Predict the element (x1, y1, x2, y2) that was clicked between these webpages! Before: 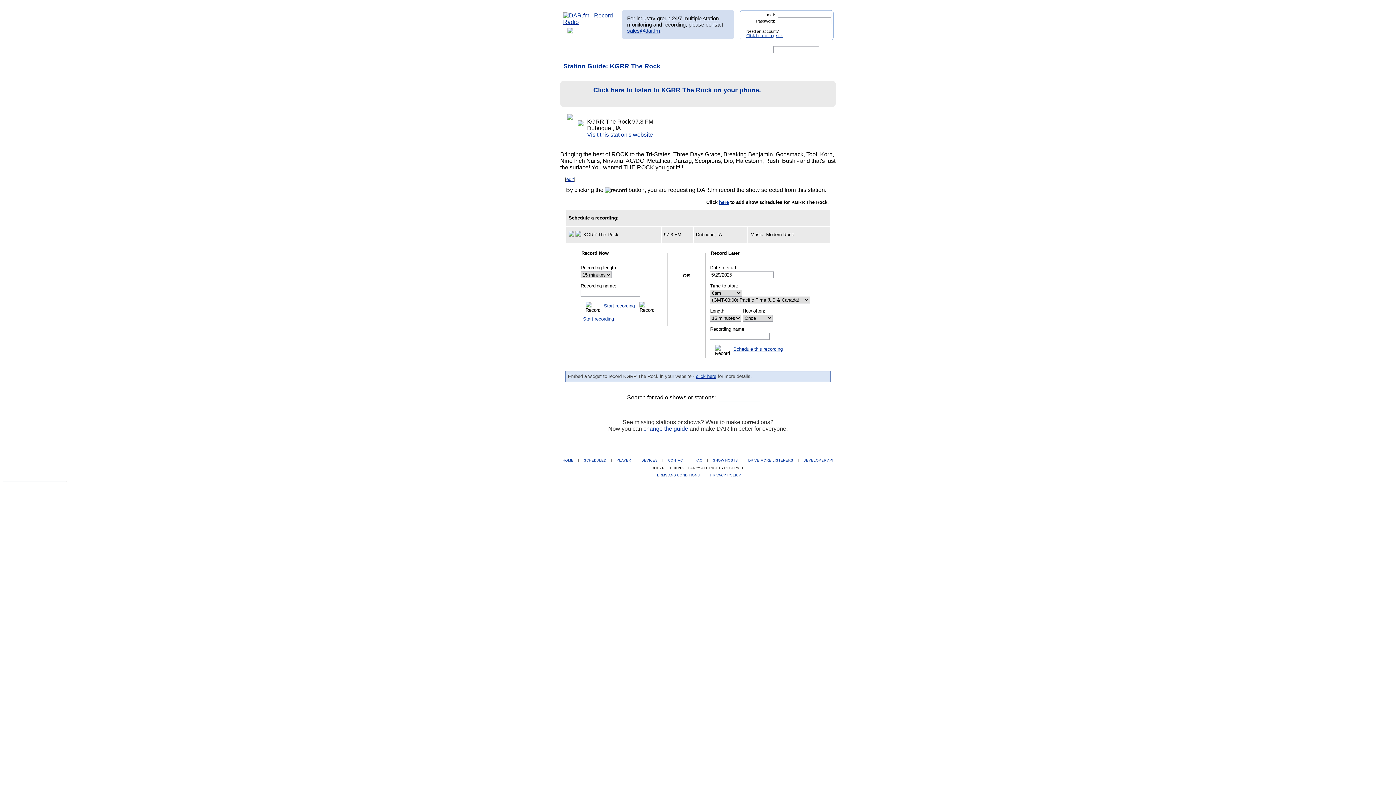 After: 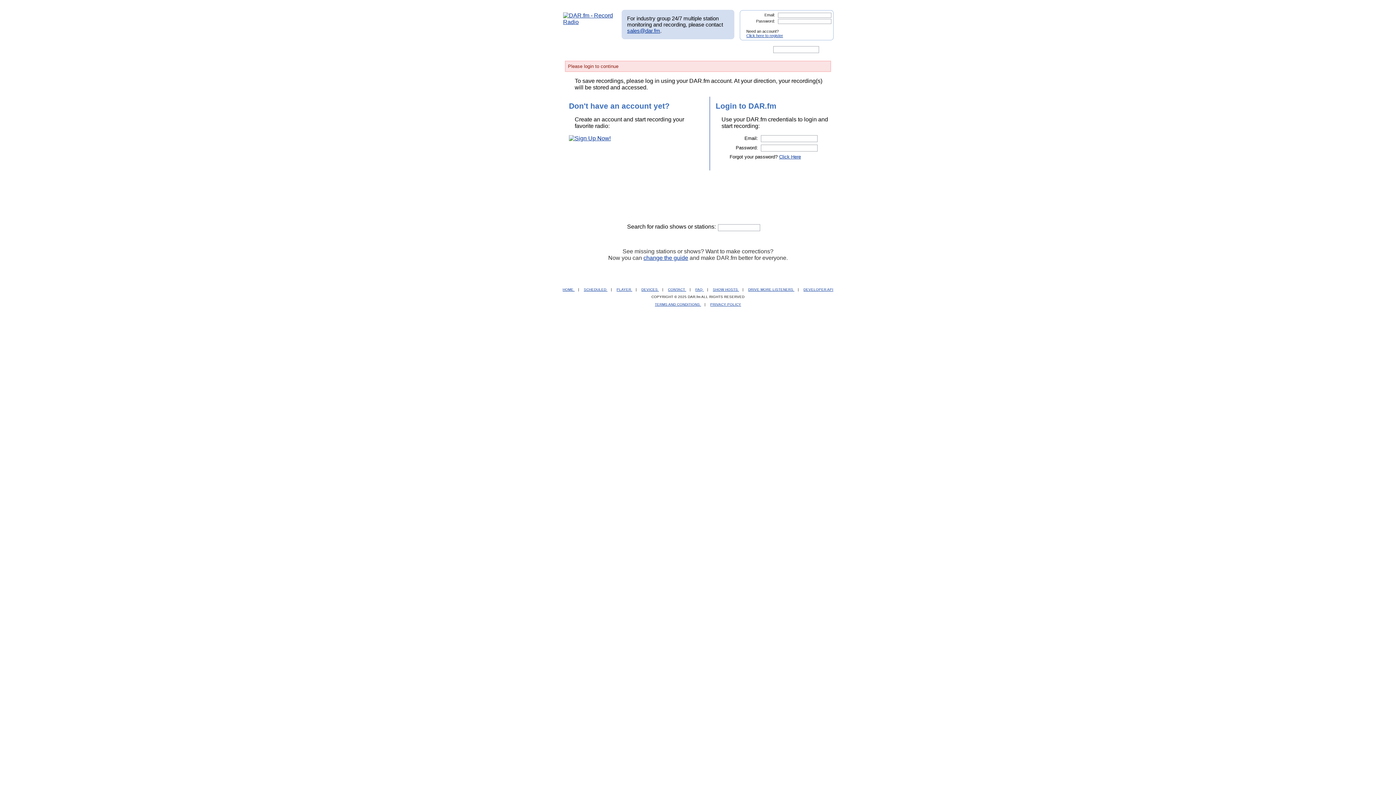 Action: bbox: (583, 458, 607, 462) label: SCHEDULED 